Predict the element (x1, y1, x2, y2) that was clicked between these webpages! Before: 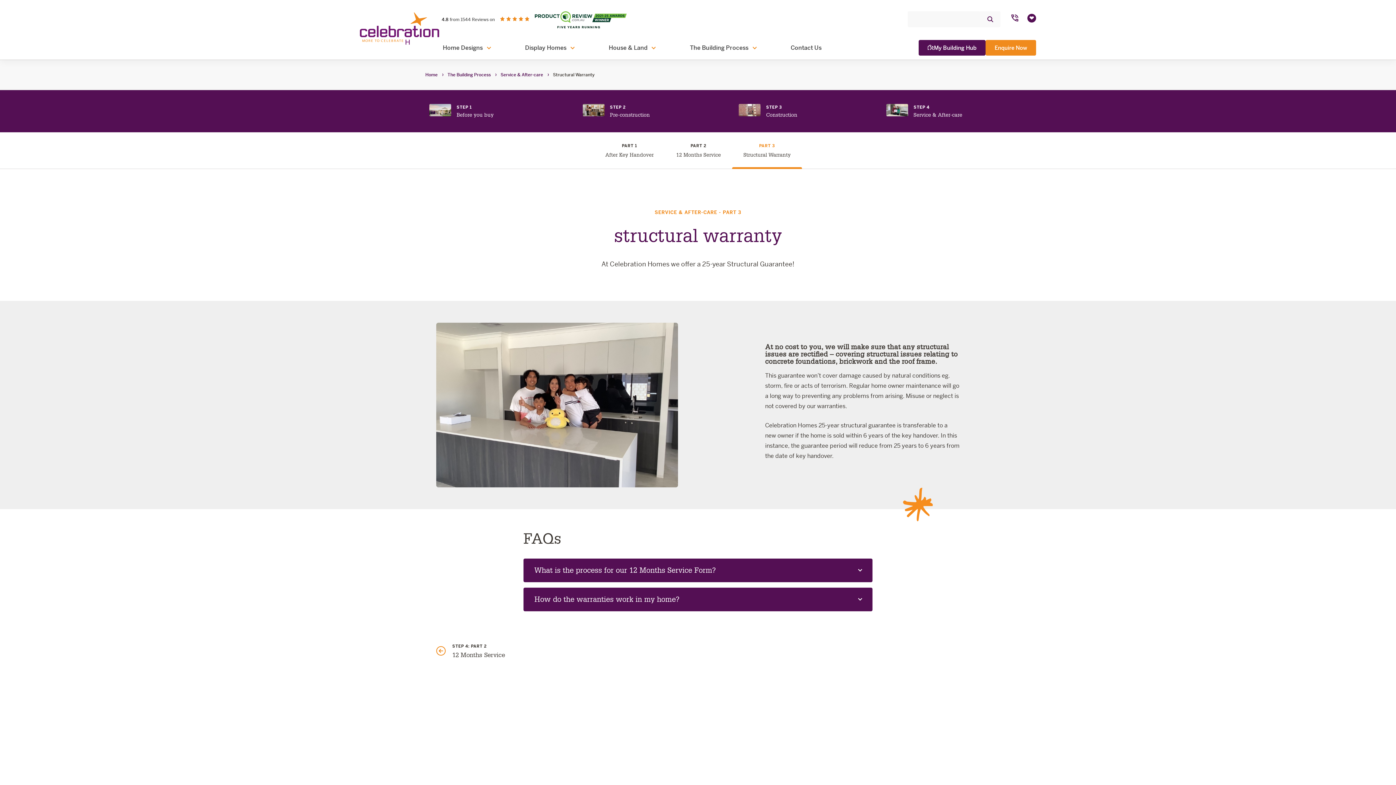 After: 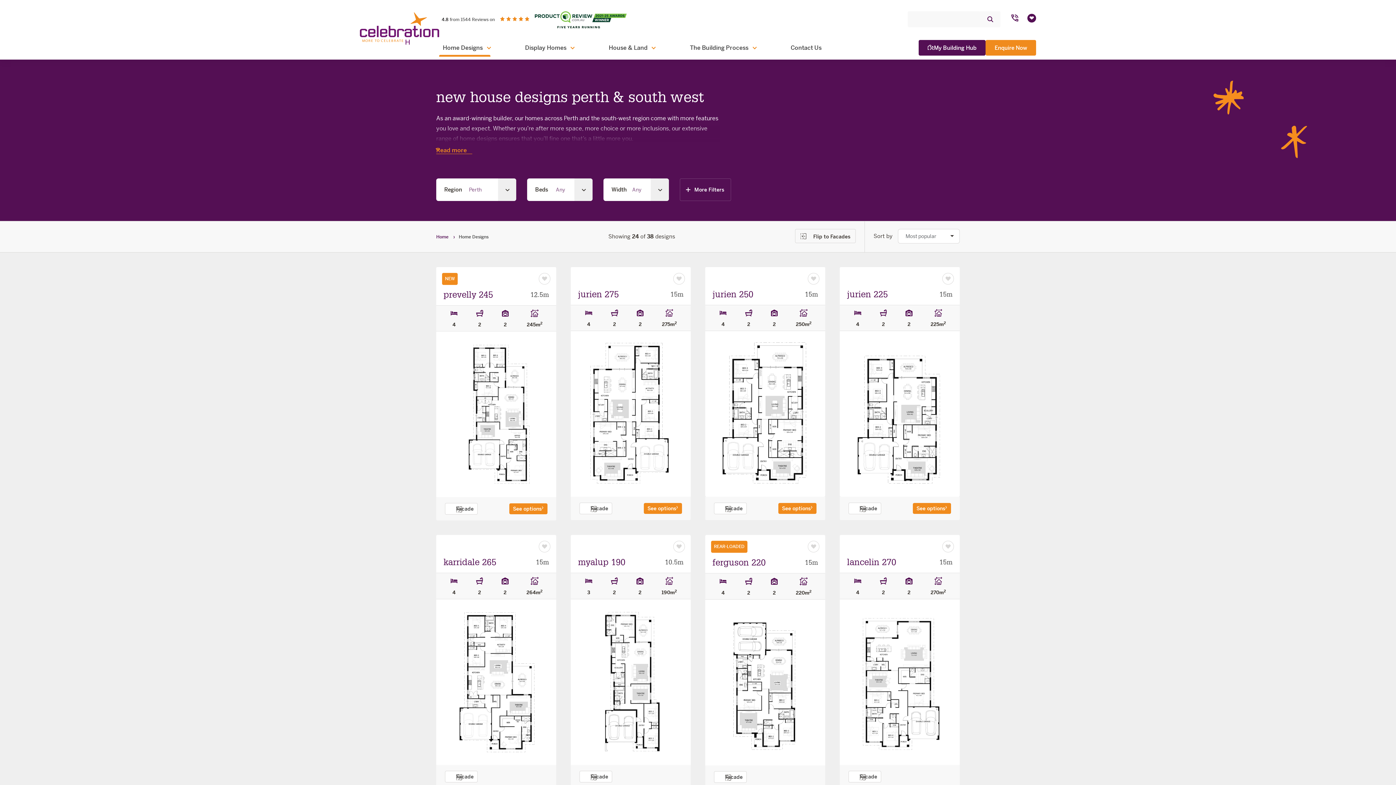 Action: bbox: (439, 39, 490, 56) label: Home Designs